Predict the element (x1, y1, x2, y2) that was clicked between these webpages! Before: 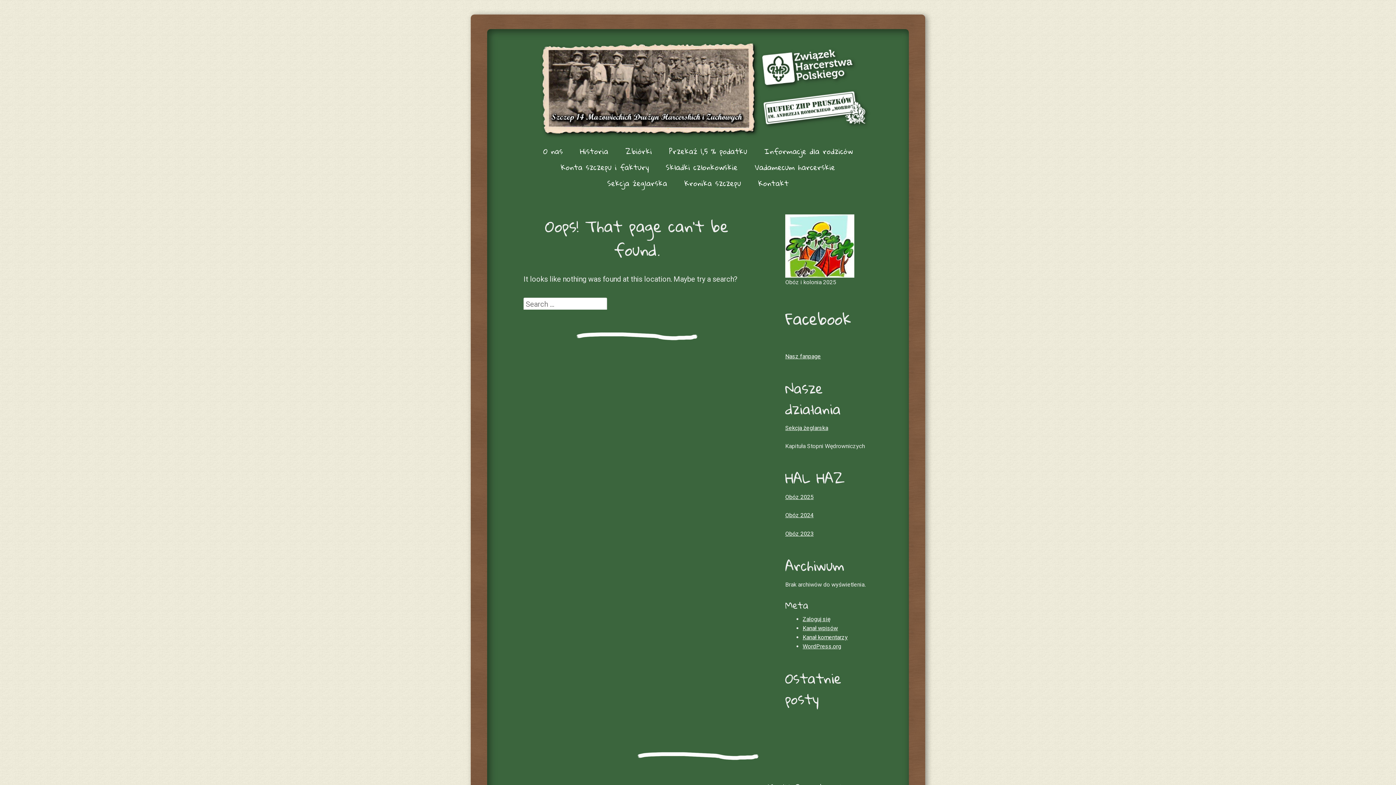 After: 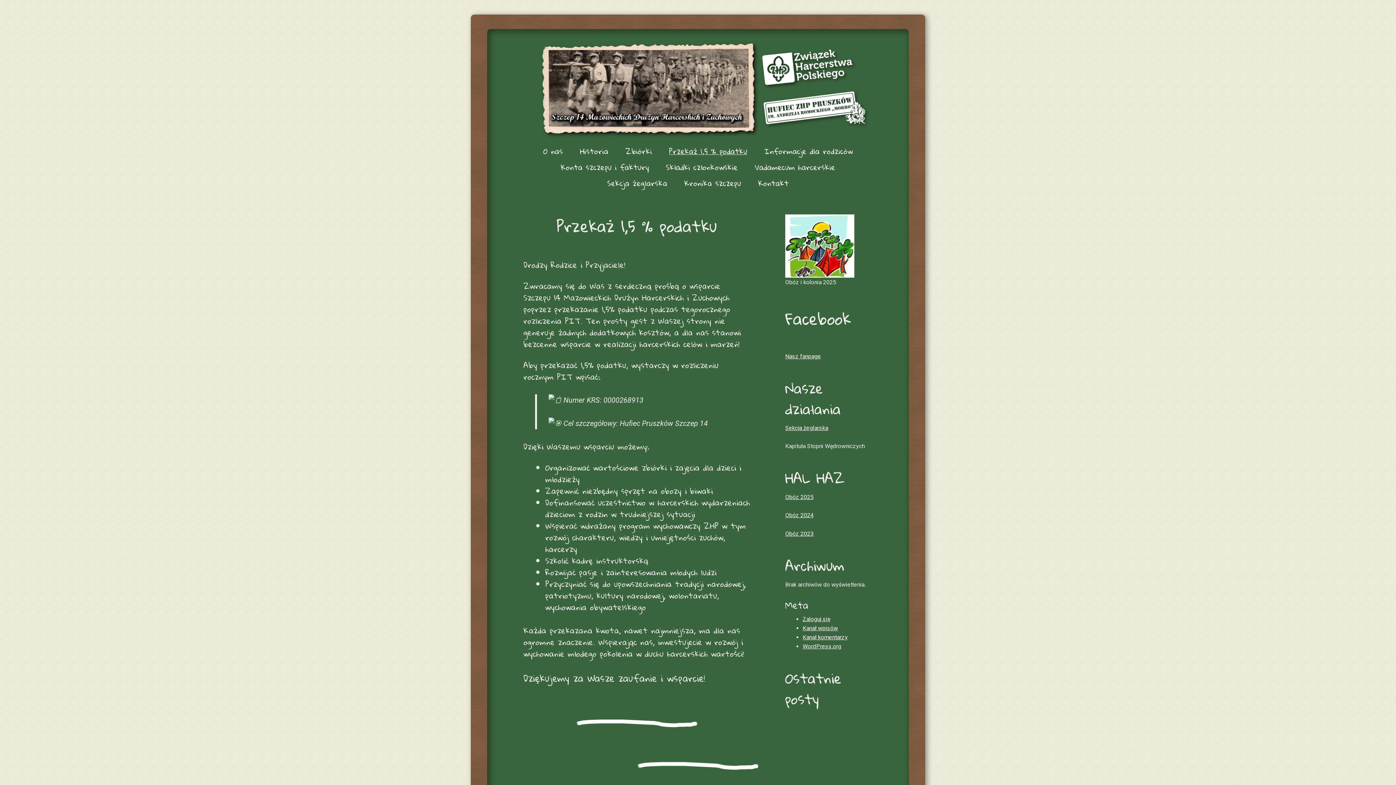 Action: label: Przekaż 1,5 % podatku bbox: (662, 143, 754, 159)